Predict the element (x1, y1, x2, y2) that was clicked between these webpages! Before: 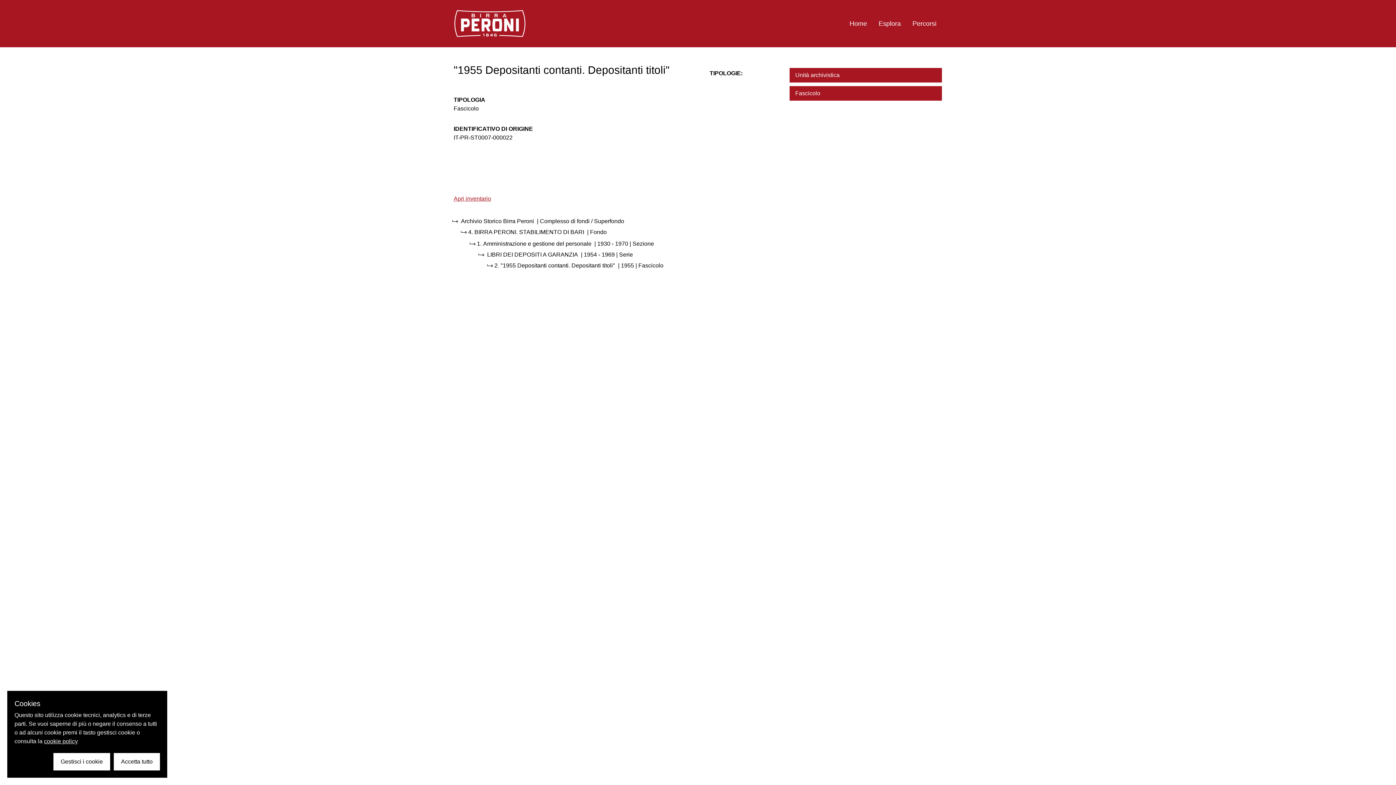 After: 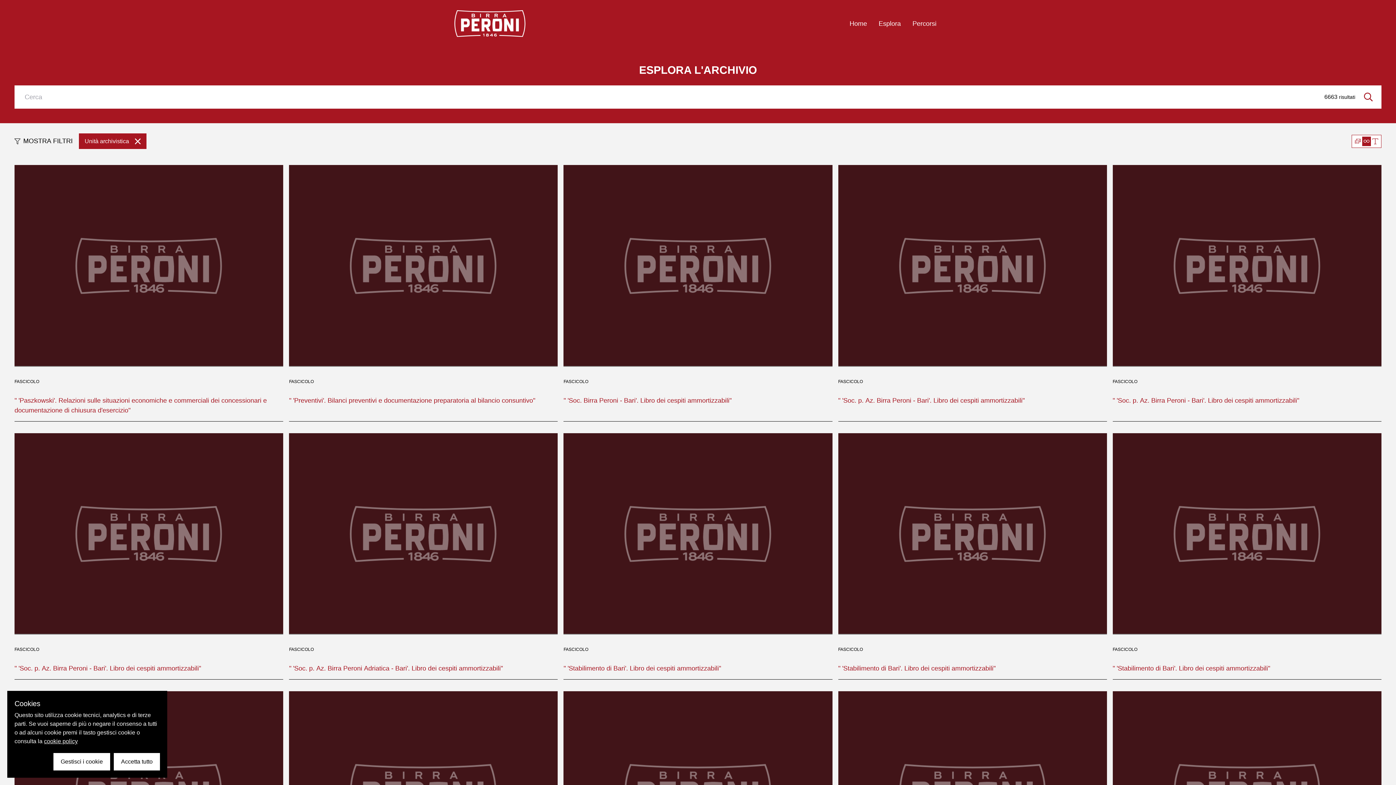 Action: bbox: (789, 67, 942, 82) label: Unità archivistica